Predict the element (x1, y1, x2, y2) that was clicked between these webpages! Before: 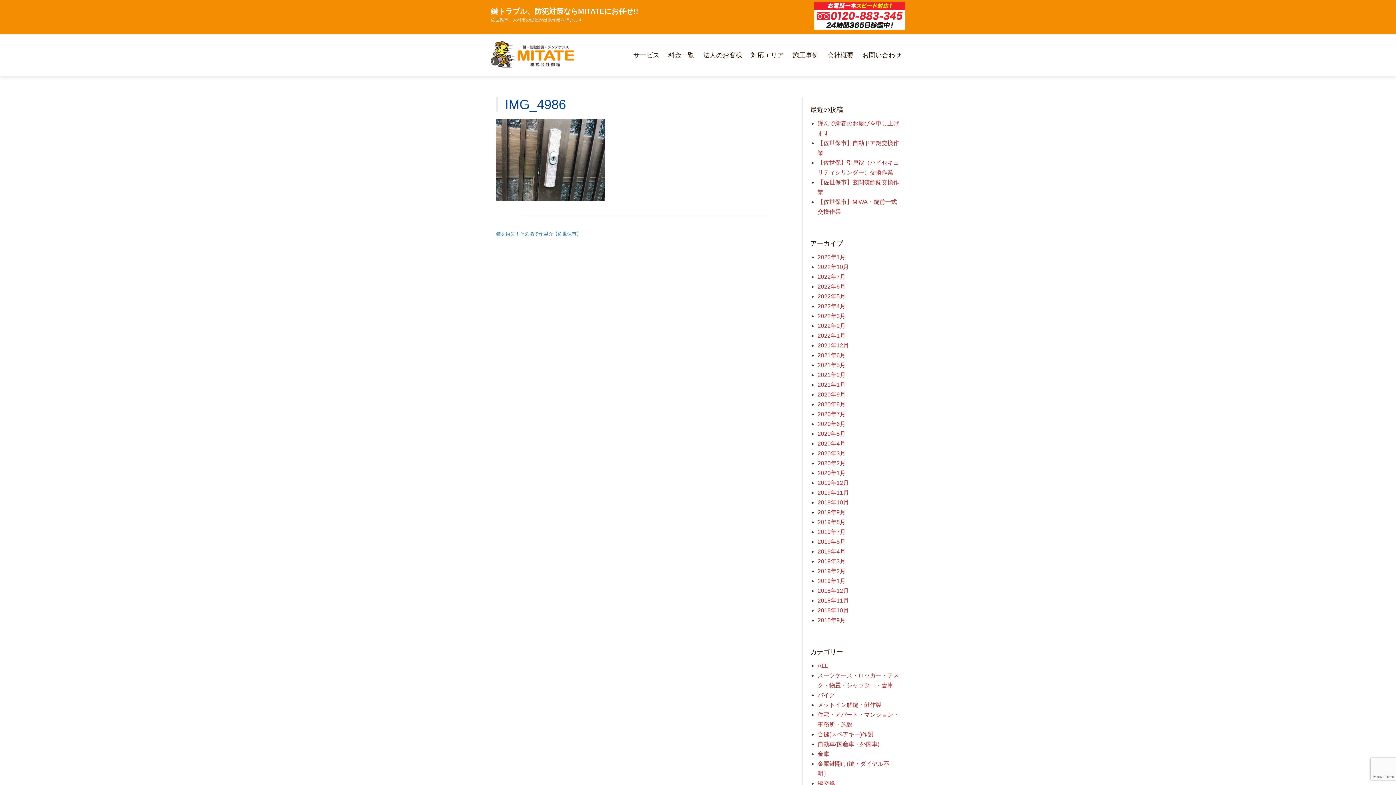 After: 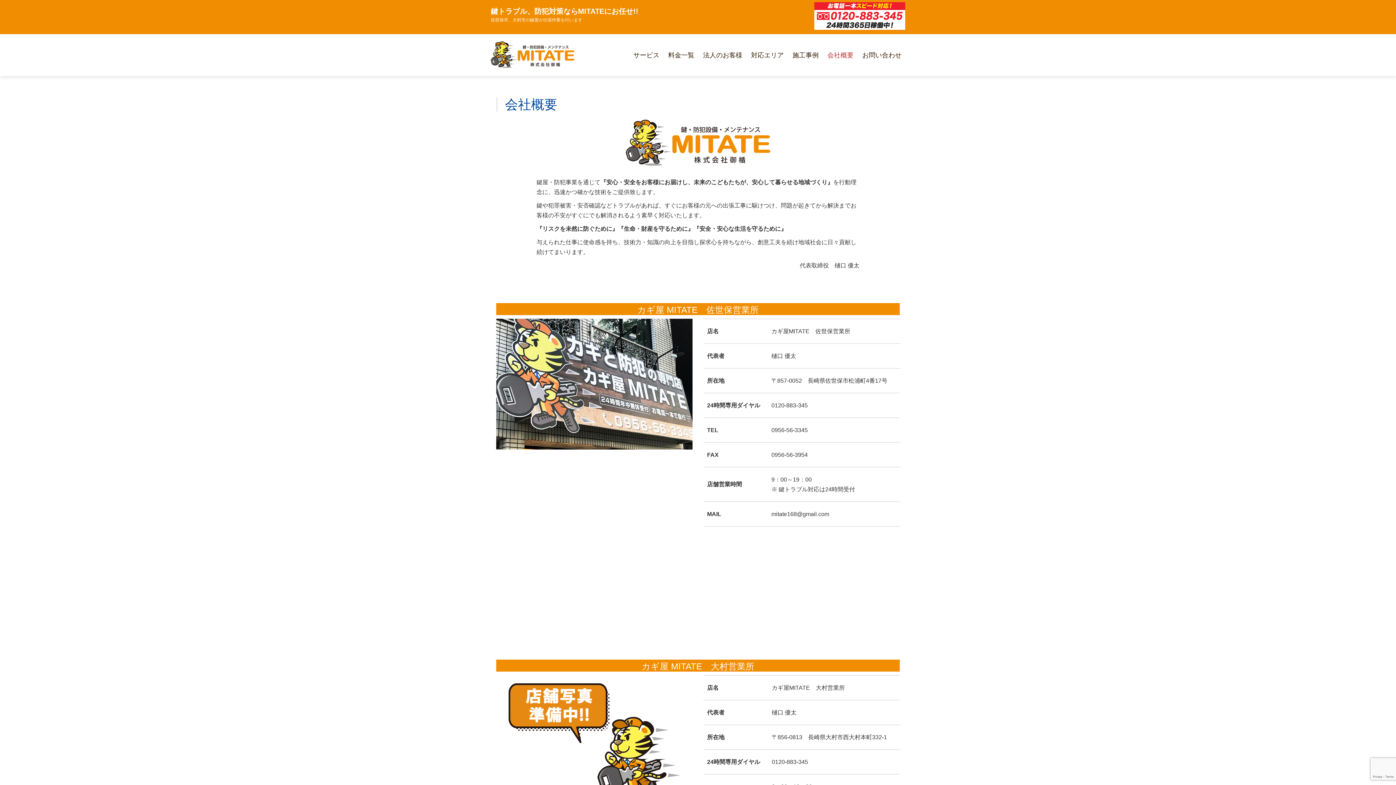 Action: label: 会社概要 bbox: (824, 47, 857, 62)